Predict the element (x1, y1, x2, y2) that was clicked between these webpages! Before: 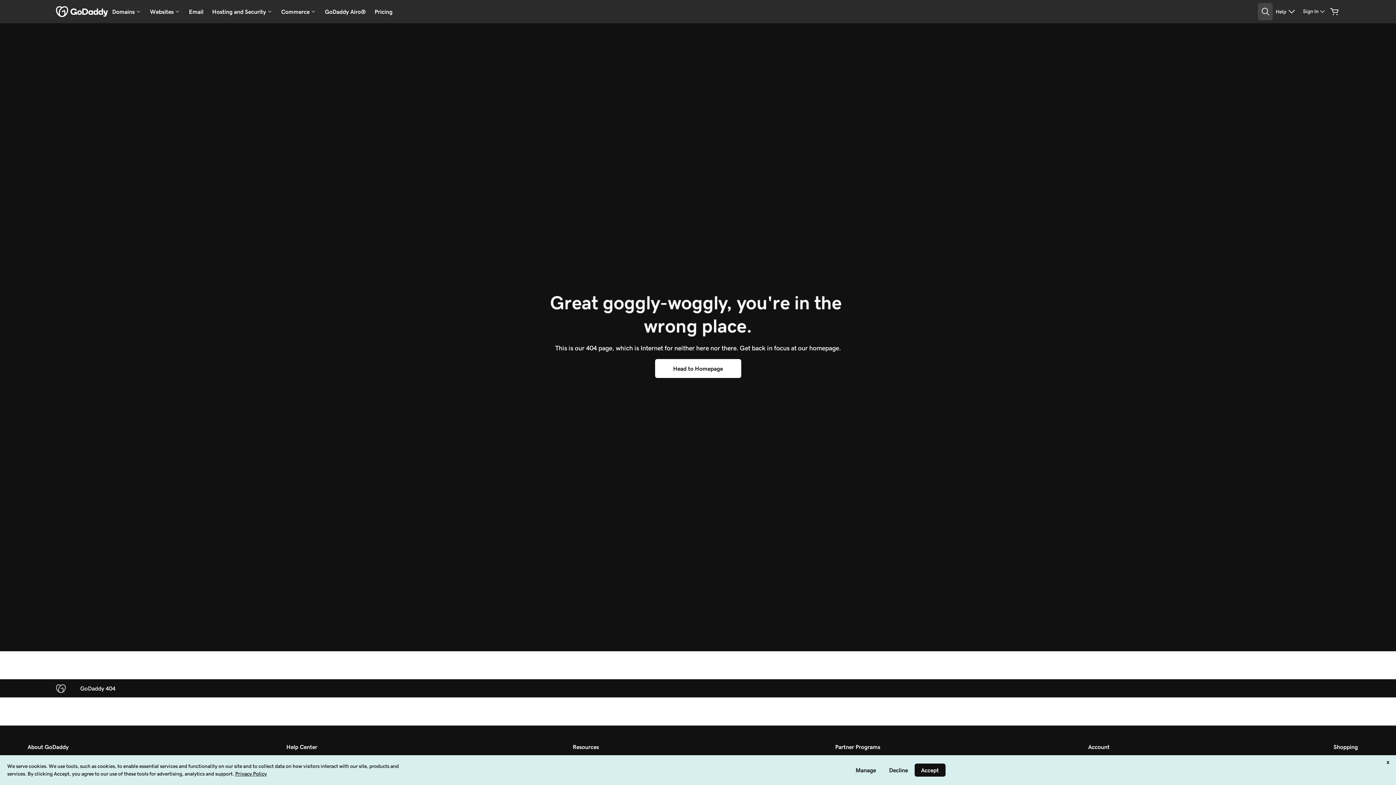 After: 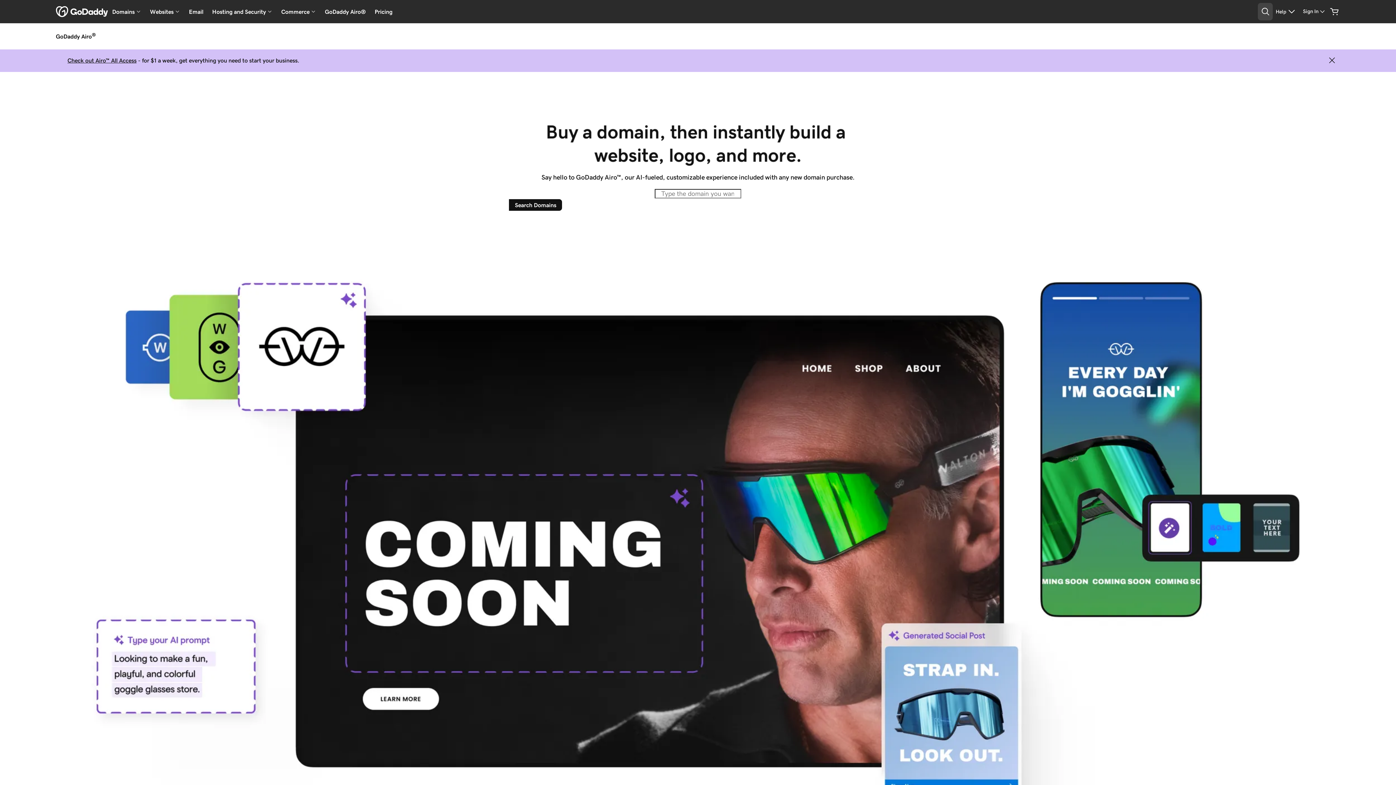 Action: bbox: (320, 4, 370, 19) label: GoDaddy Airo®